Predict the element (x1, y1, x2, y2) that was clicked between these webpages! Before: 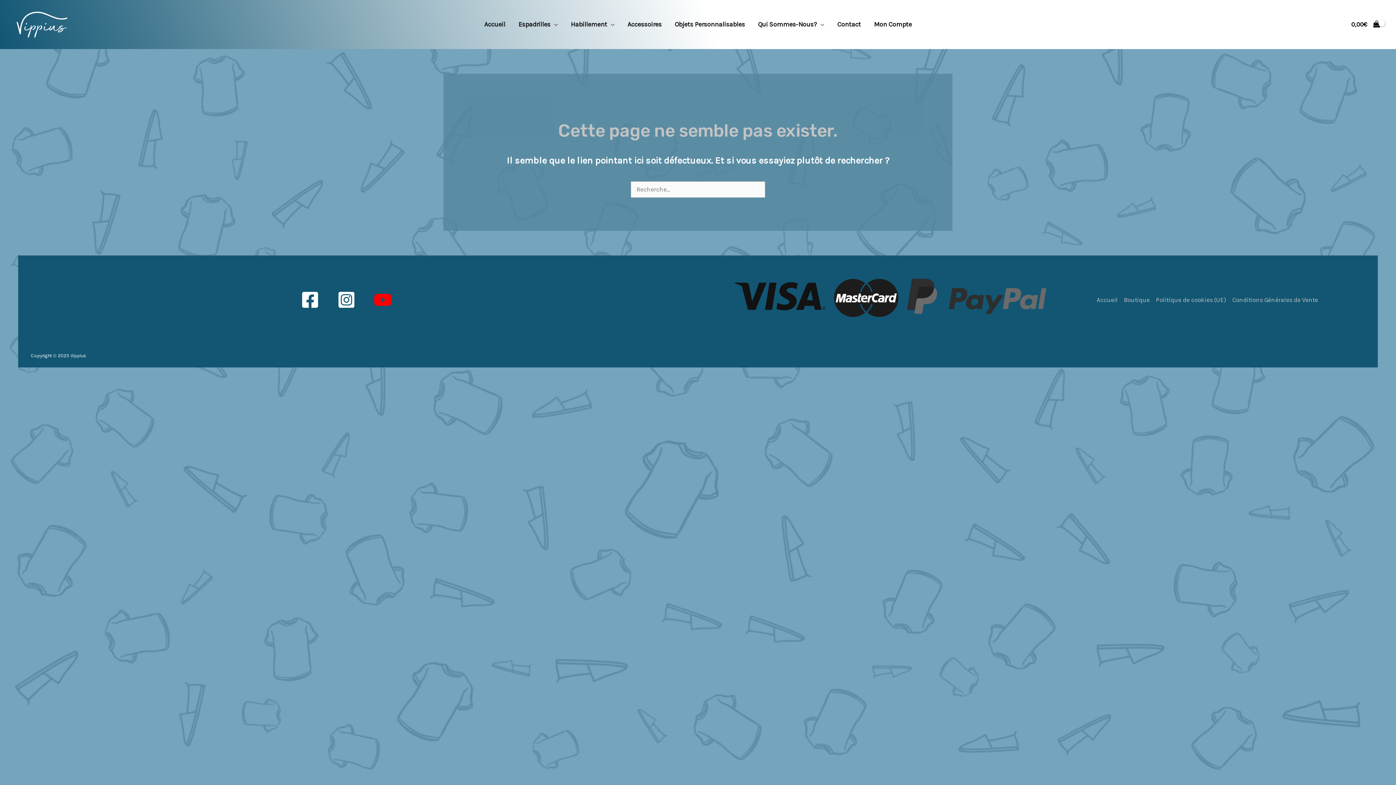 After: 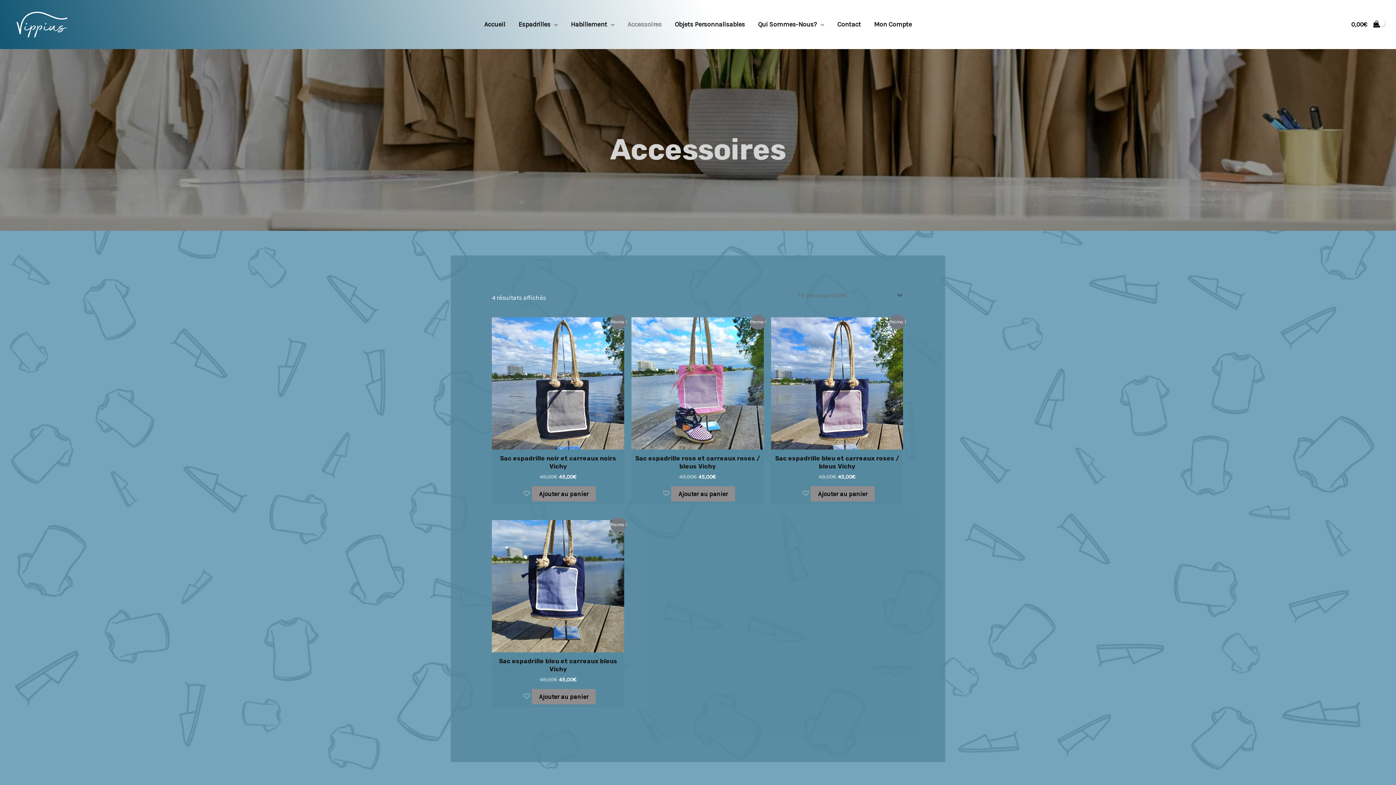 Action: label: Accessoires bbox: (621, 18, 668, 29)